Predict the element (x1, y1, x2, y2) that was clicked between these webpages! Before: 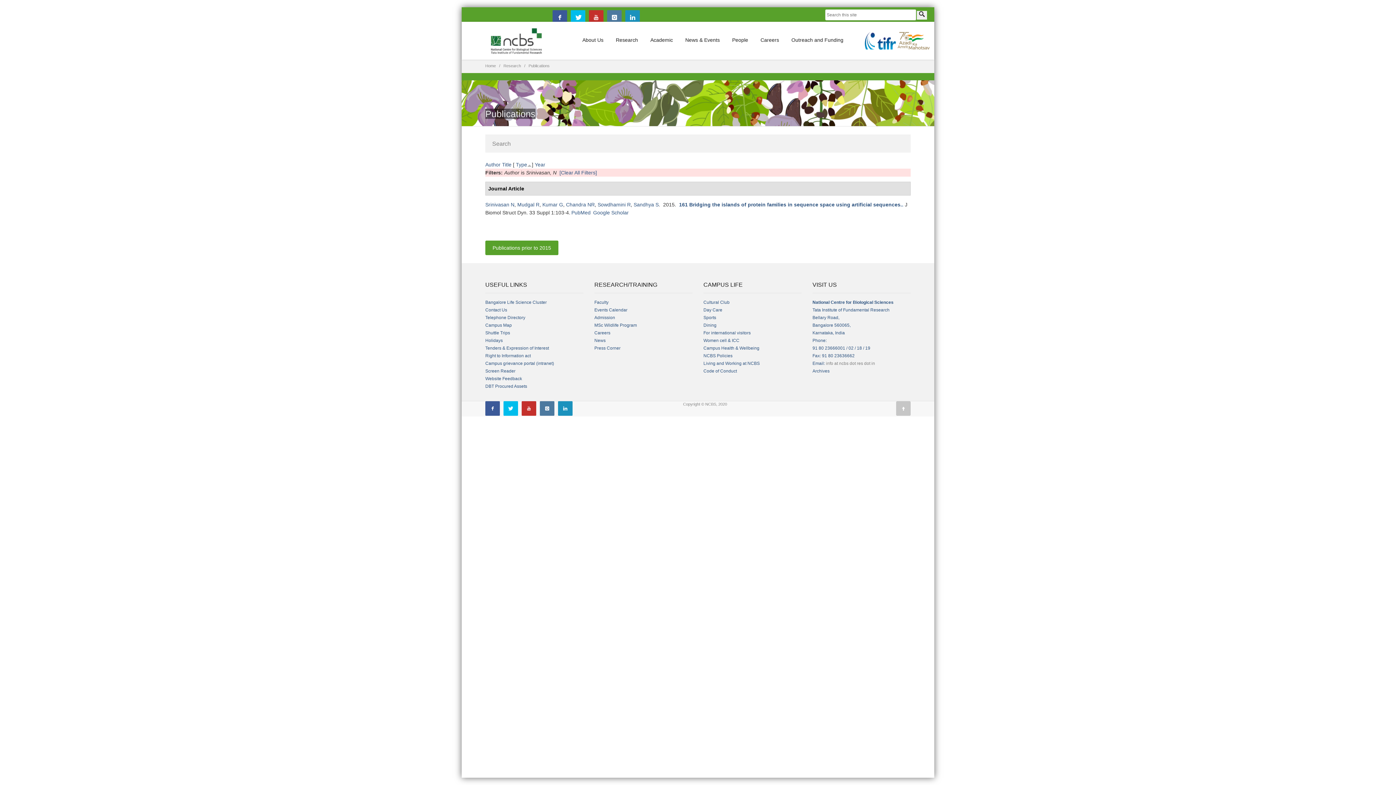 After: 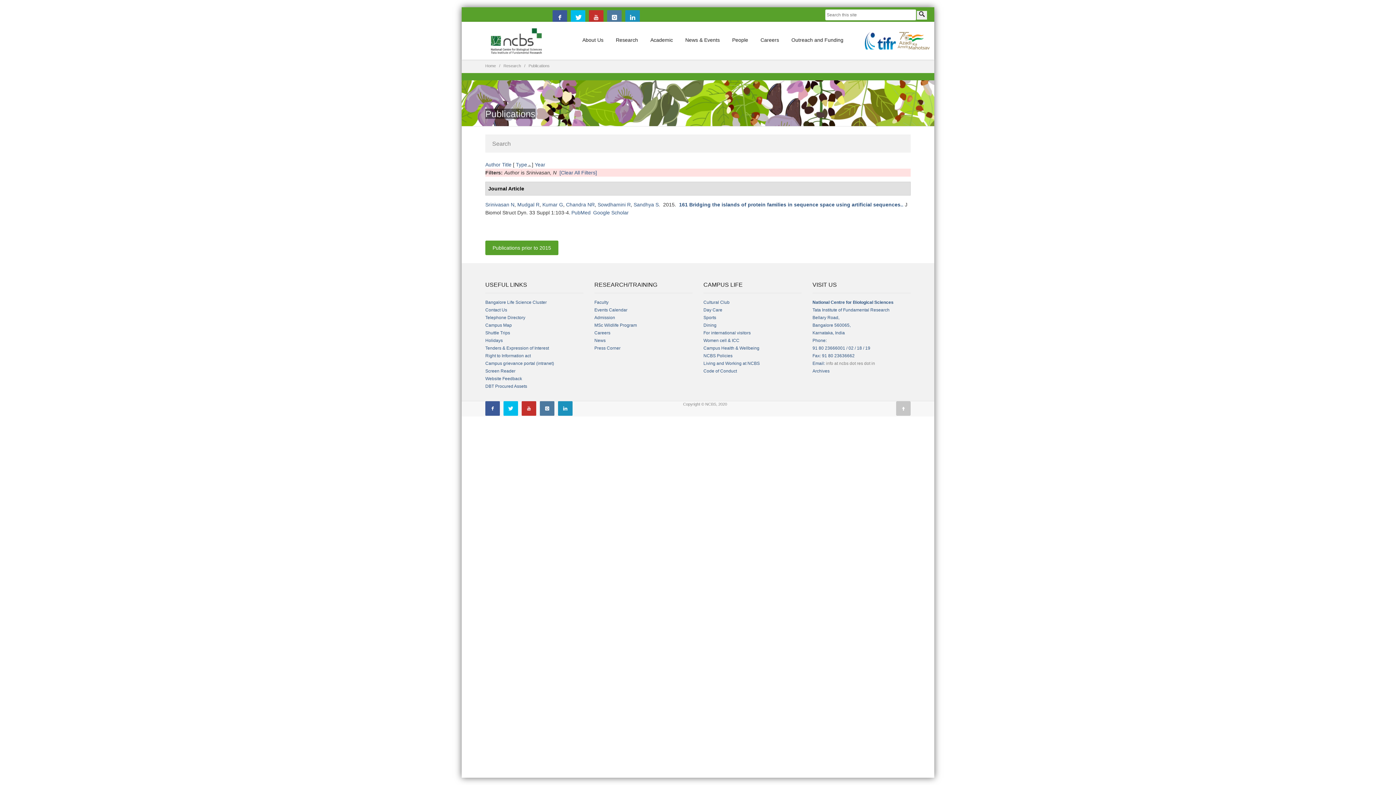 Action: bbox: (897, 37, 929, 43)